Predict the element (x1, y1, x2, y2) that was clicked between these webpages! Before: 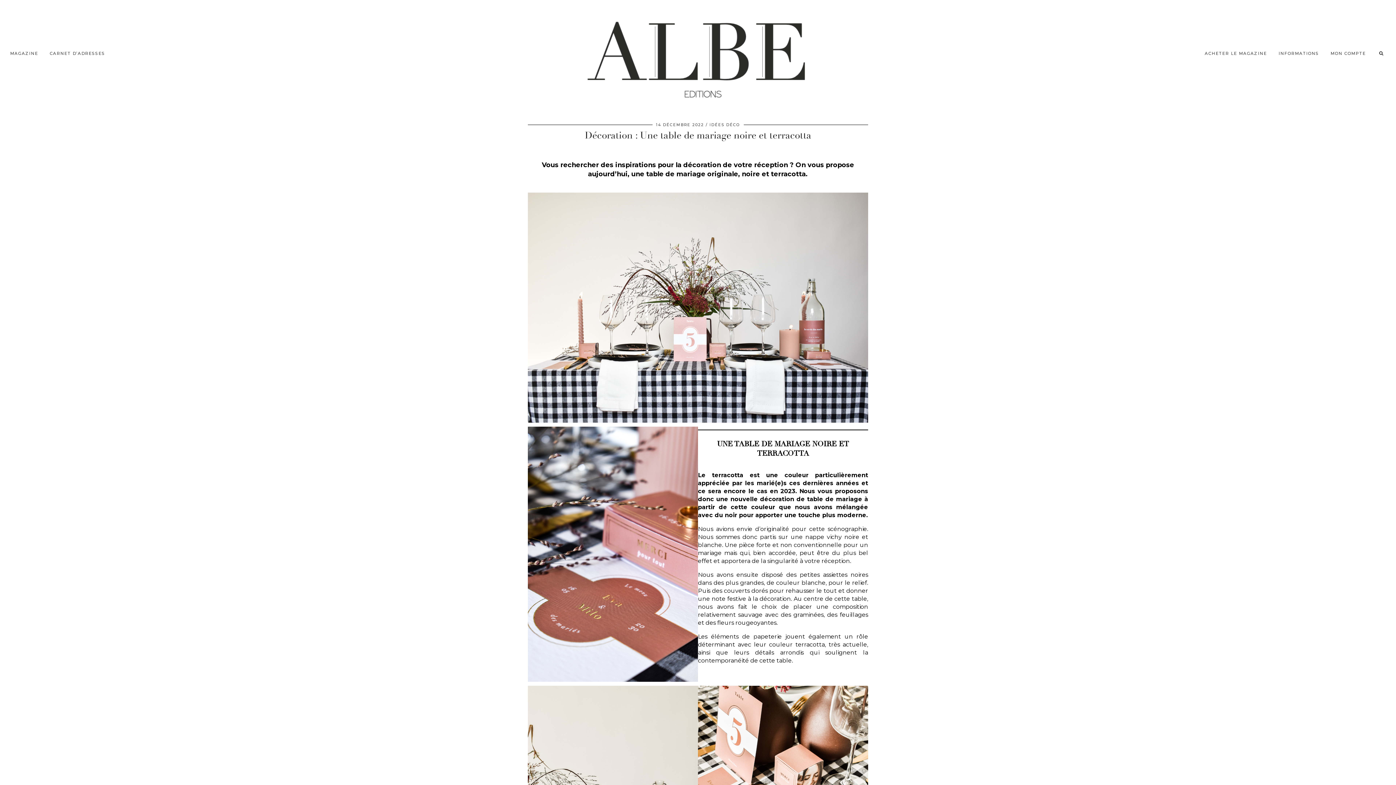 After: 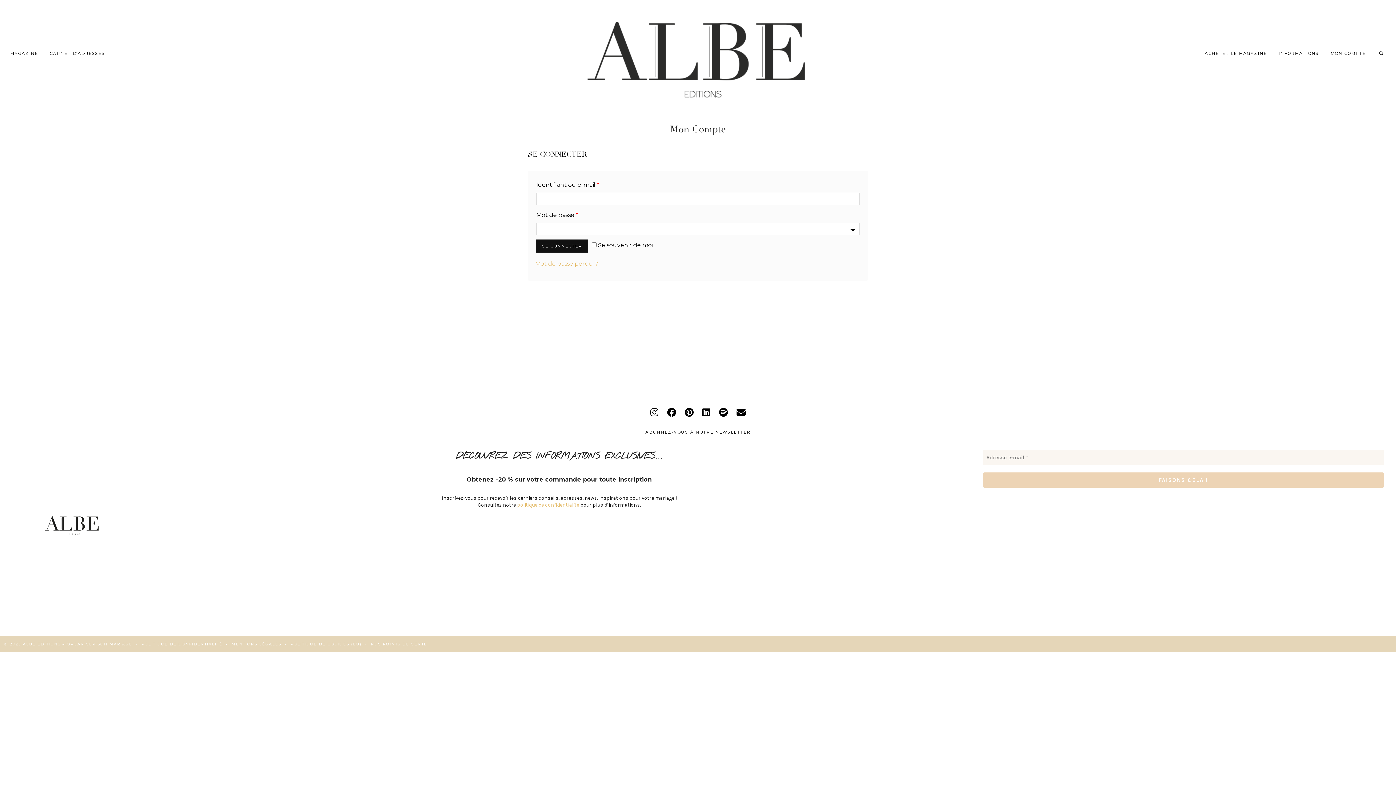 Action: label: MON COMPTE bbox: (1325, 46, 1371, 60)